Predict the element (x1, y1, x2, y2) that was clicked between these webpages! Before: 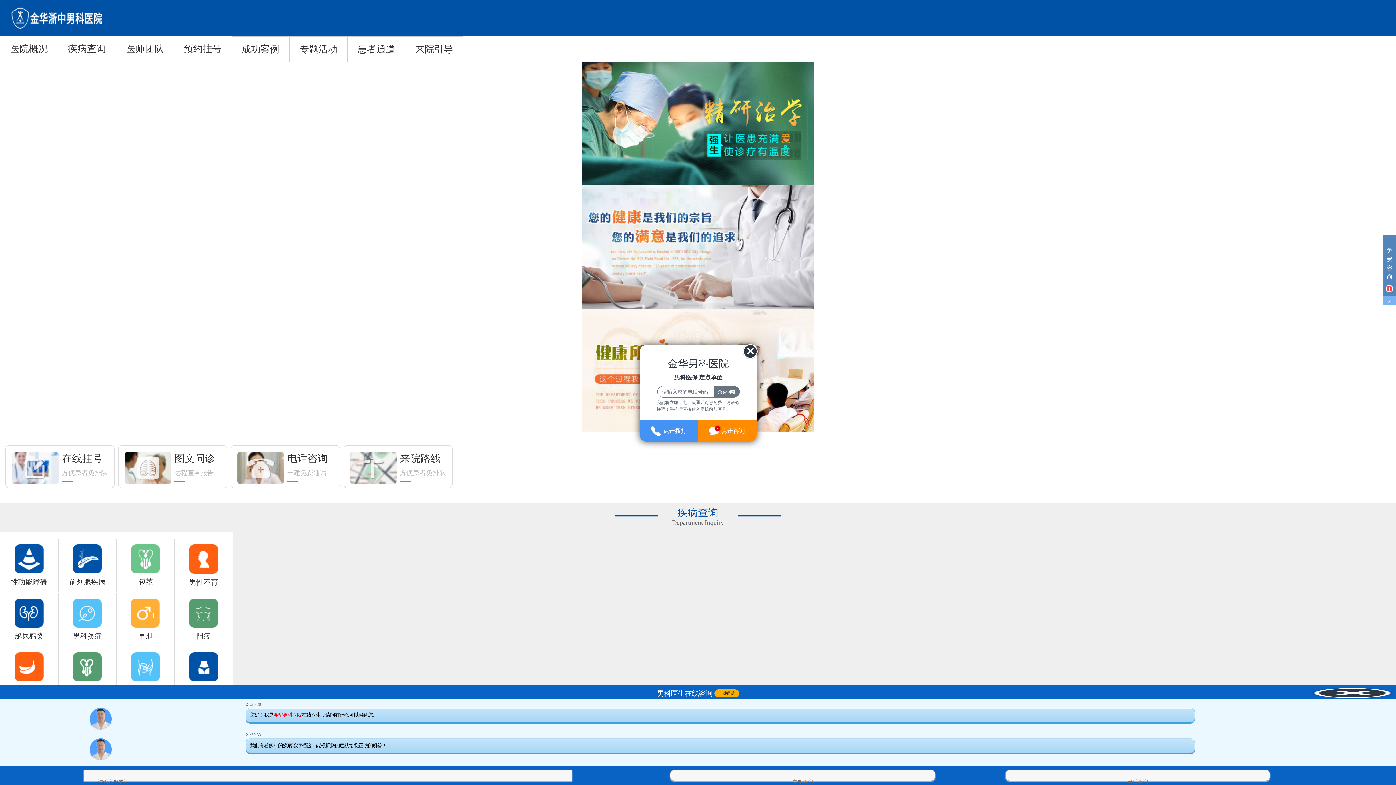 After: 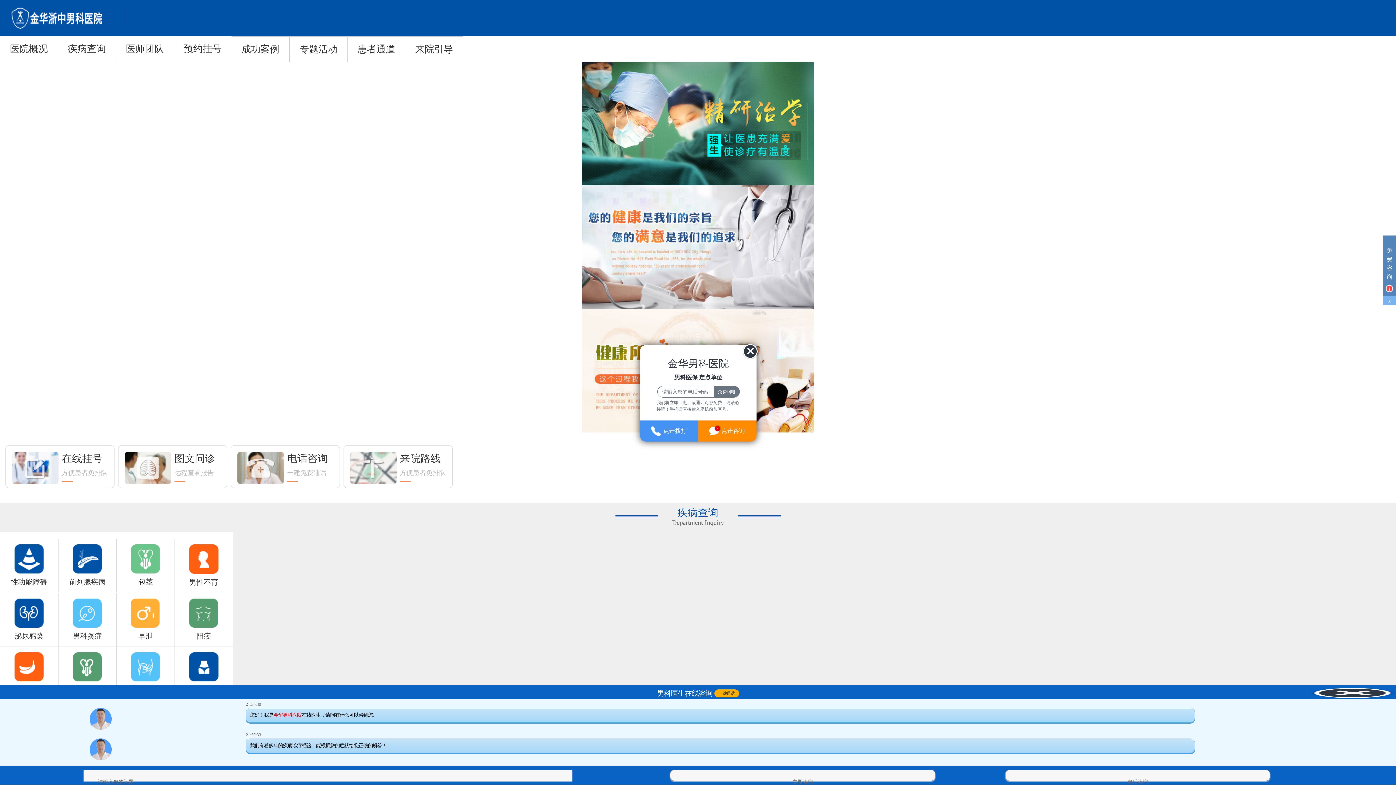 Action: bbox: (581, 185, 814, 309)